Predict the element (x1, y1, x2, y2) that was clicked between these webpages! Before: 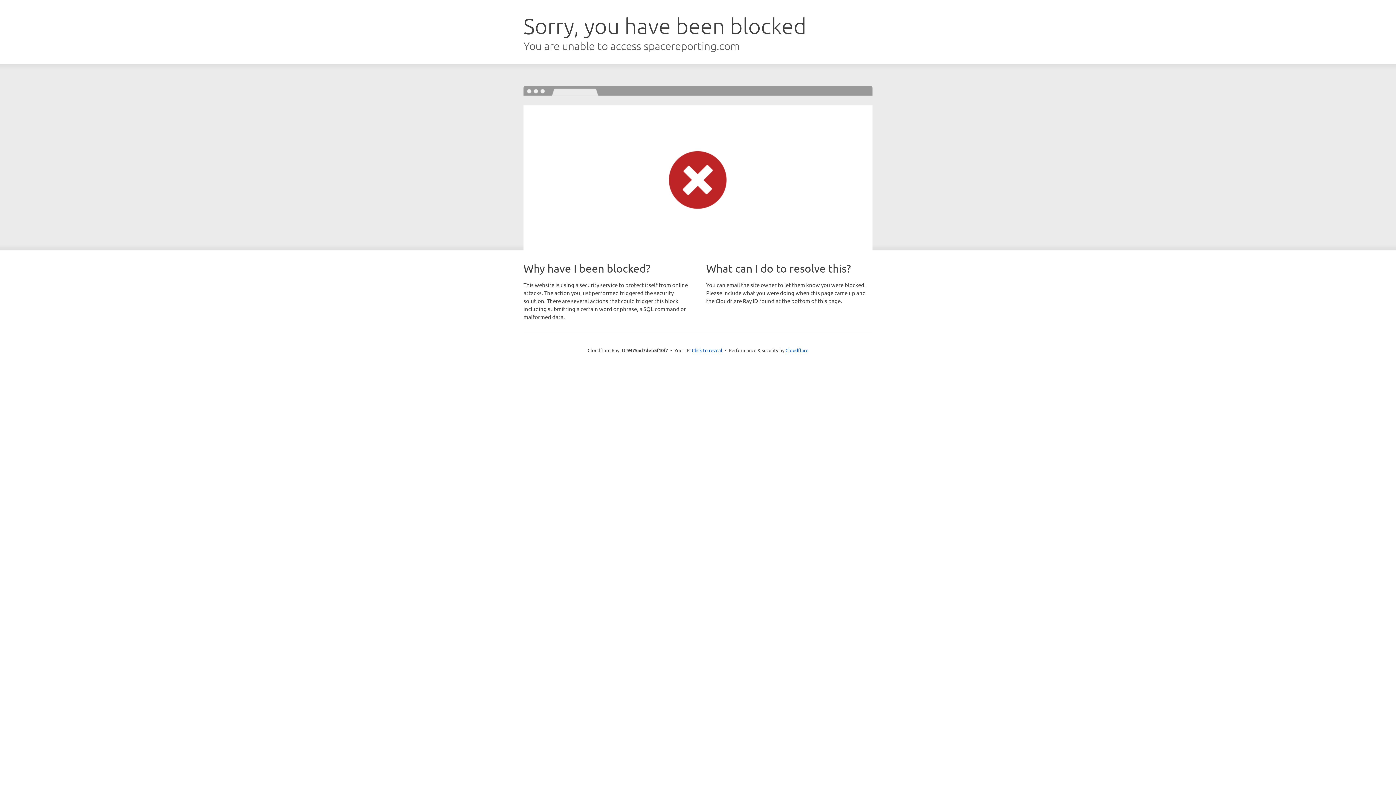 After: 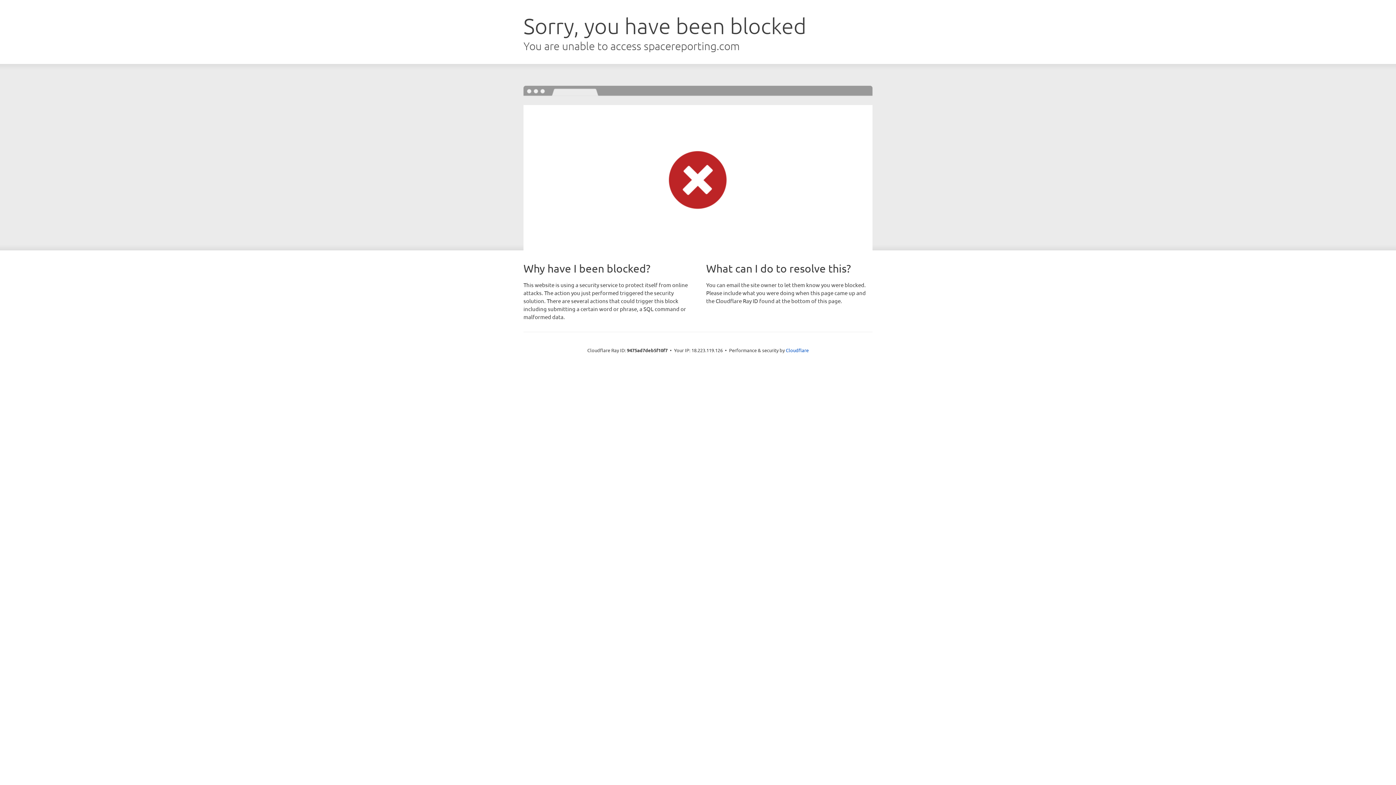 Action: bbox: (692, 346, 722, 353) label: Click to reveal